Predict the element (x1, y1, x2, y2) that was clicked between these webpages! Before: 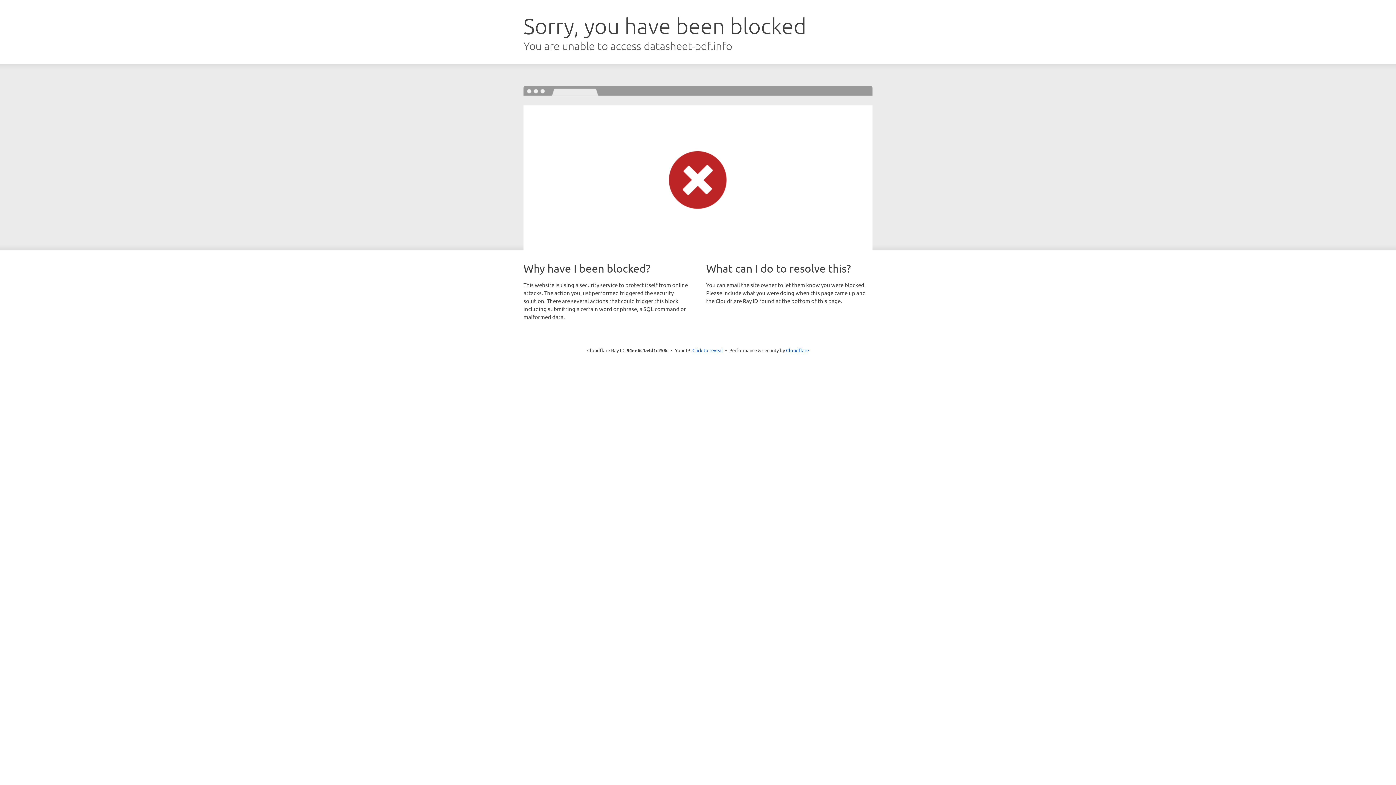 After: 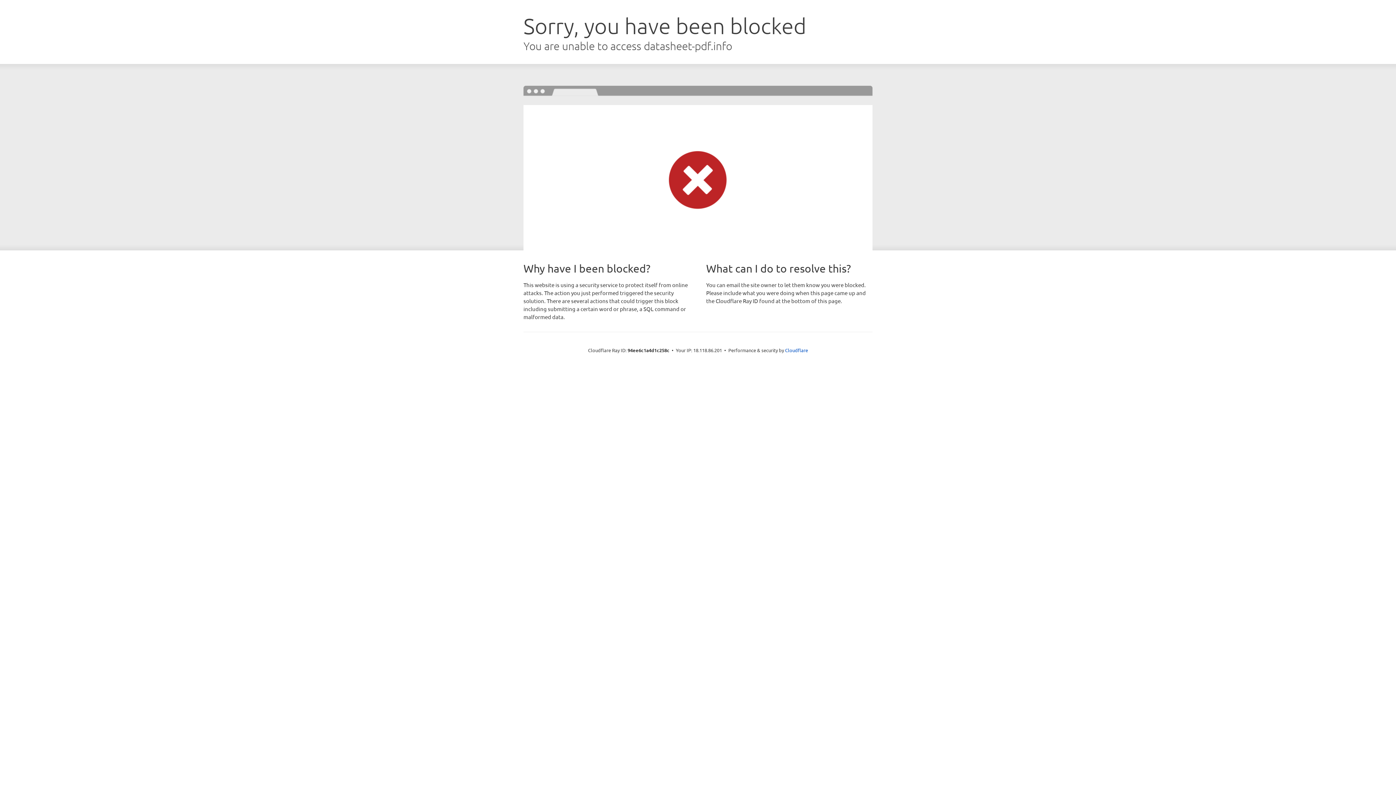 Action: bbox: (692, 346, 723, 353) label: Click to reveal